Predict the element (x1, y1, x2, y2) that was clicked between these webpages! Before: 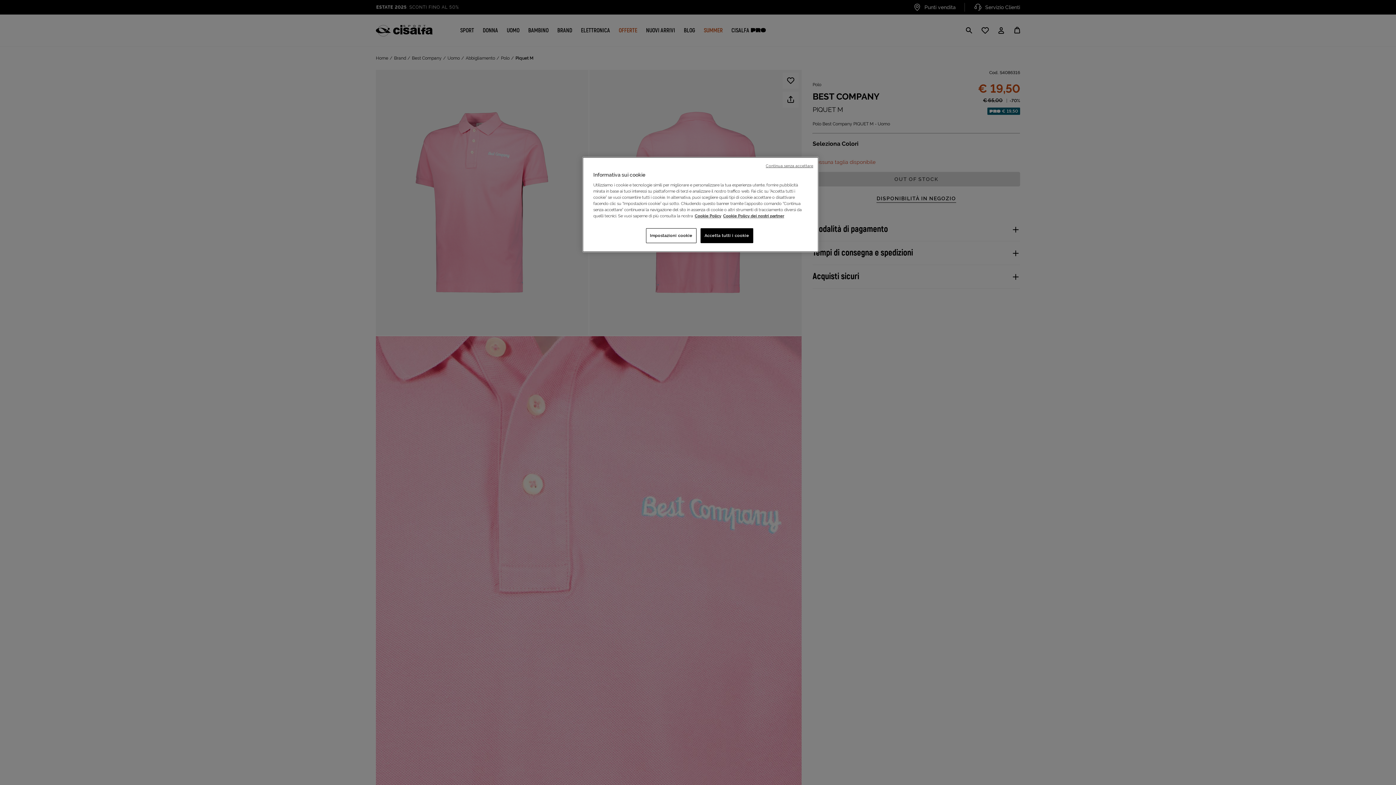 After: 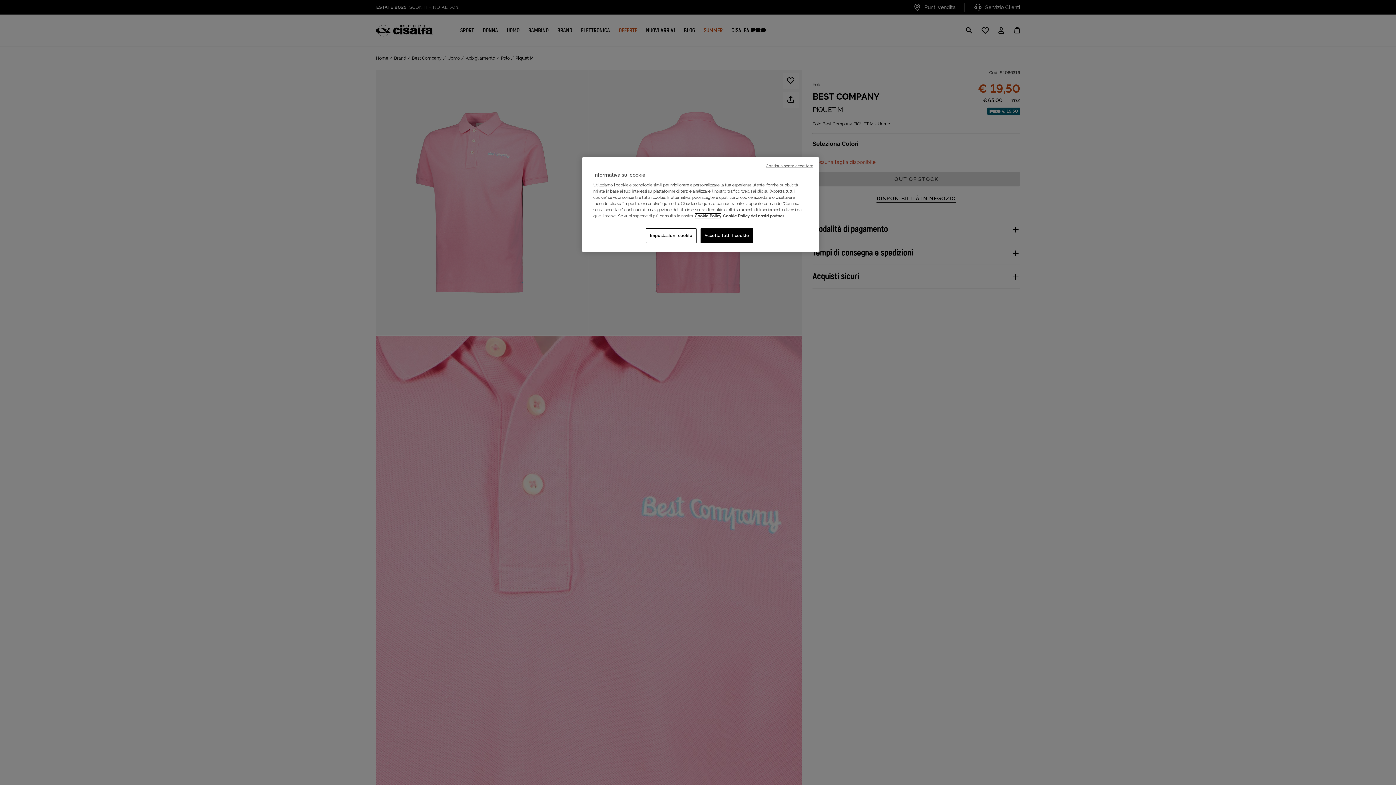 Action: label: Informativa completa sui cookie, apre in una nuova scheda bbox: (694, 213, 721, 218)